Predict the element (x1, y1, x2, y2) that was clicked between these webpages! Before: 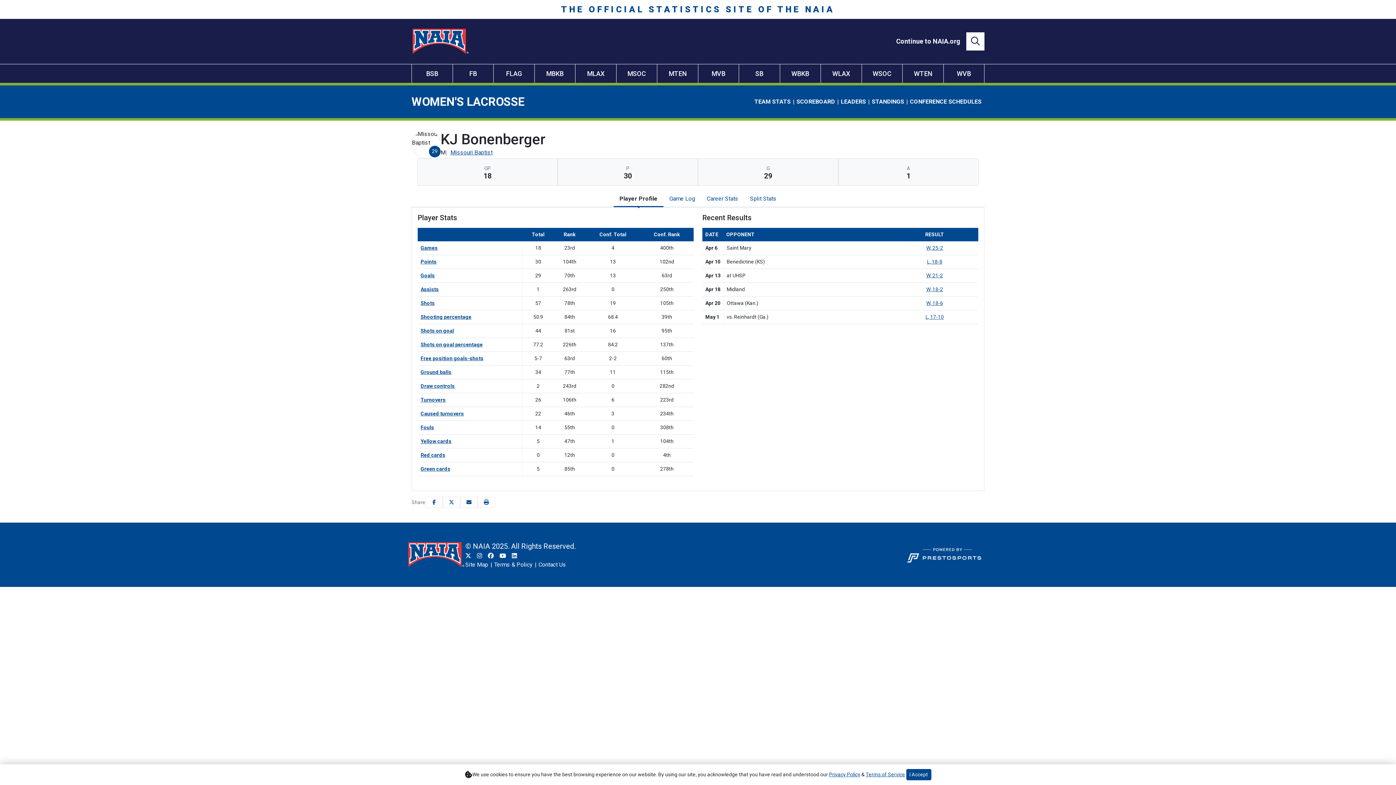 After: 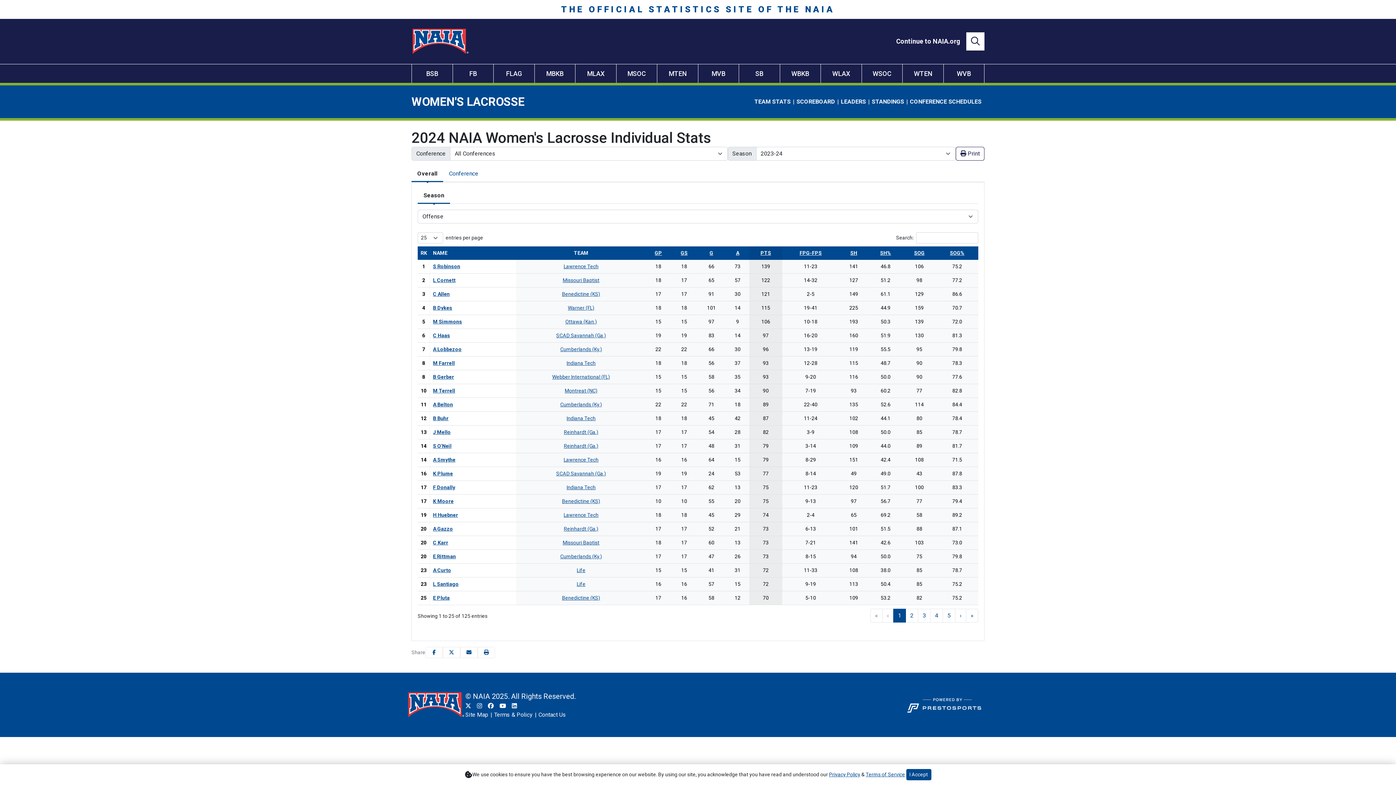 Action: bbox: (420, 286, 438, 292) label: Assists